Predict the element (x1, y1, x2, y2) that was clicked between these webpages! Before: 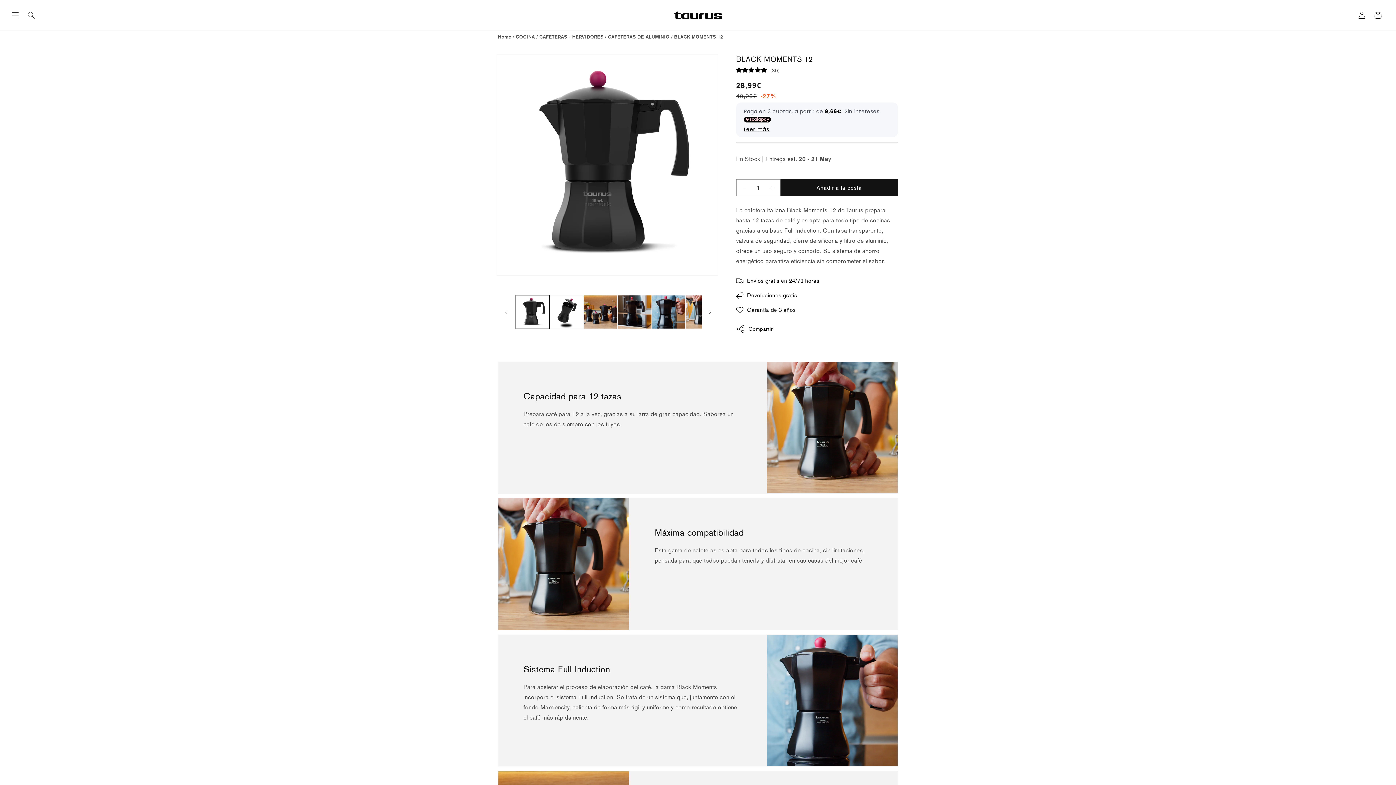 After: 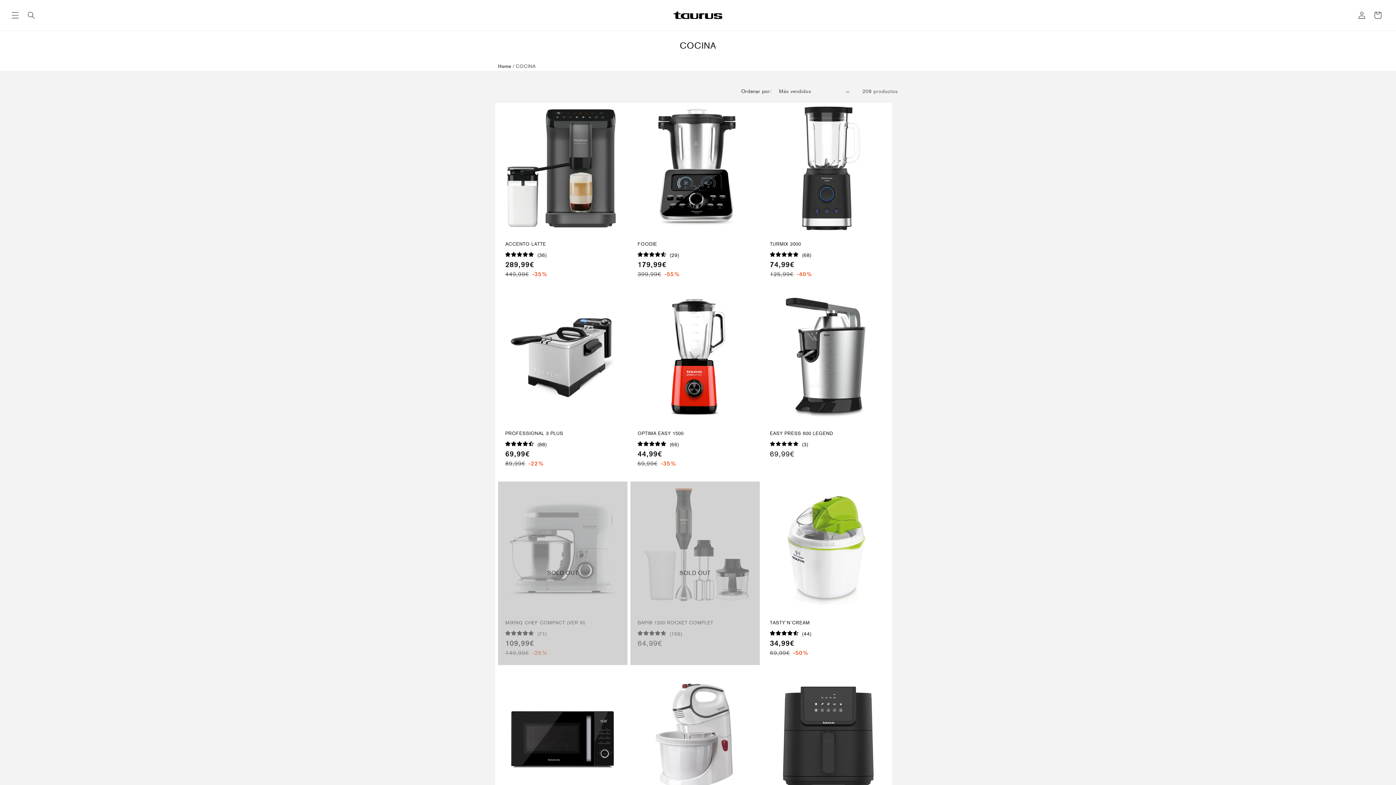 Action: label: COCINA bbox: (515, 34, 535, 40)